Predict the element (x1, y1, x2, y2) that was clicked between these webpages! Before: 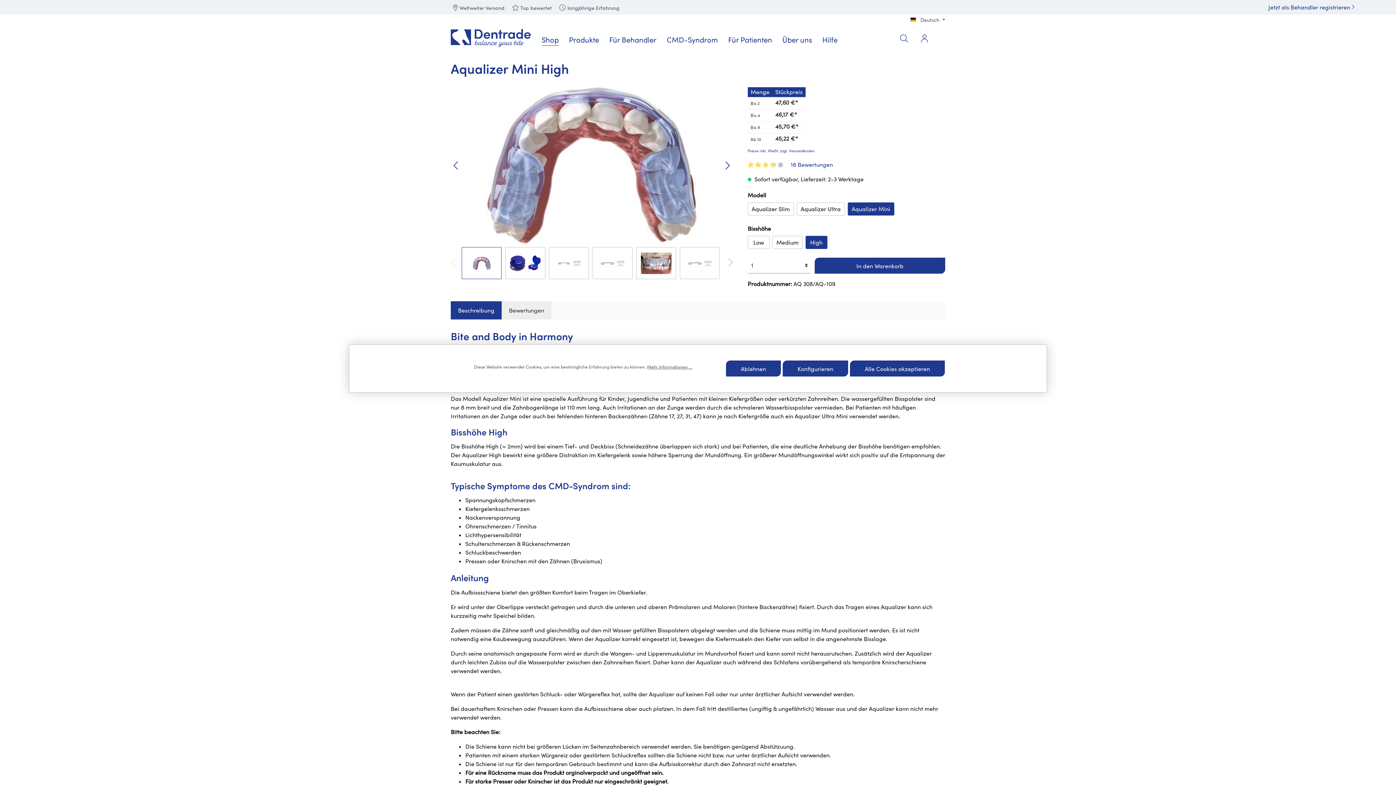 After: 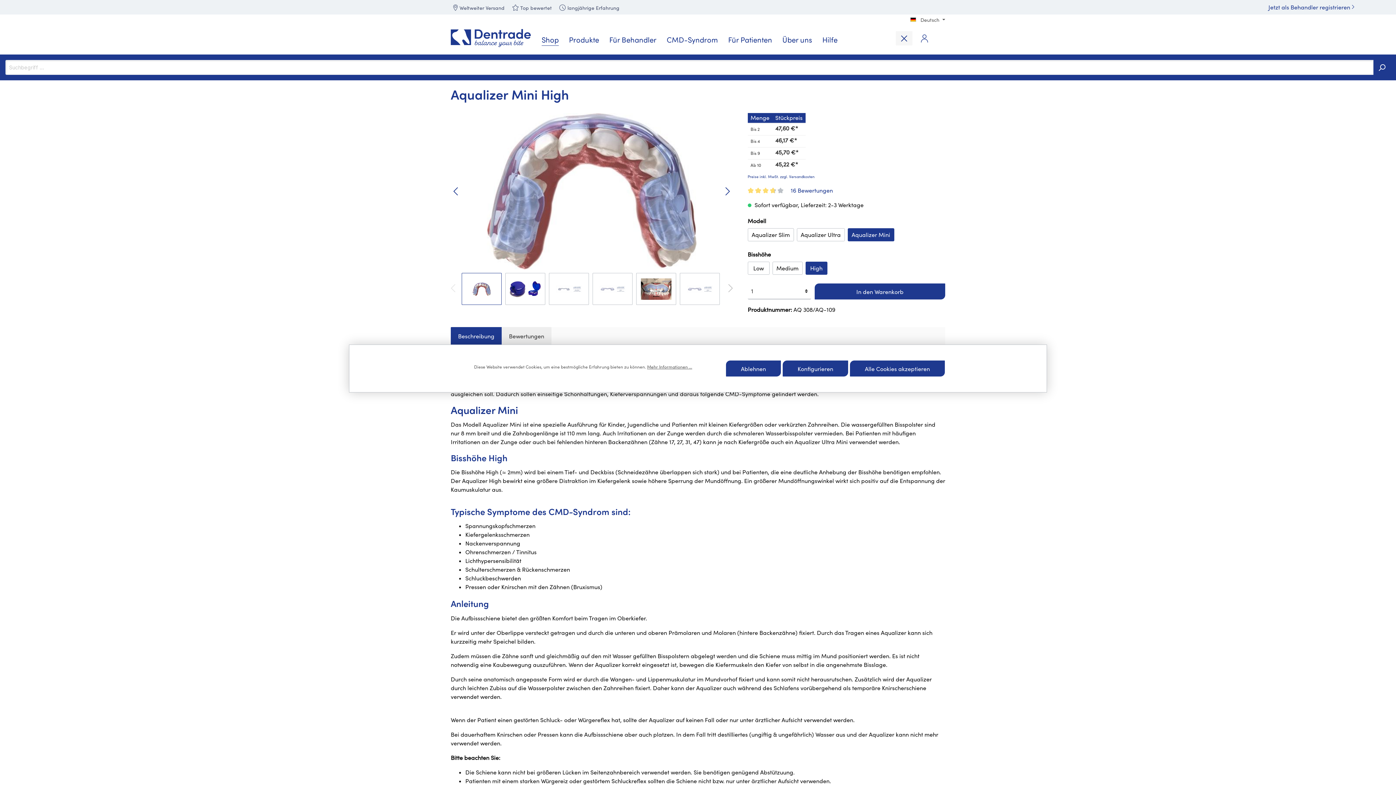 Action: bbox: (896, 31, 912, 45) label: Suchen